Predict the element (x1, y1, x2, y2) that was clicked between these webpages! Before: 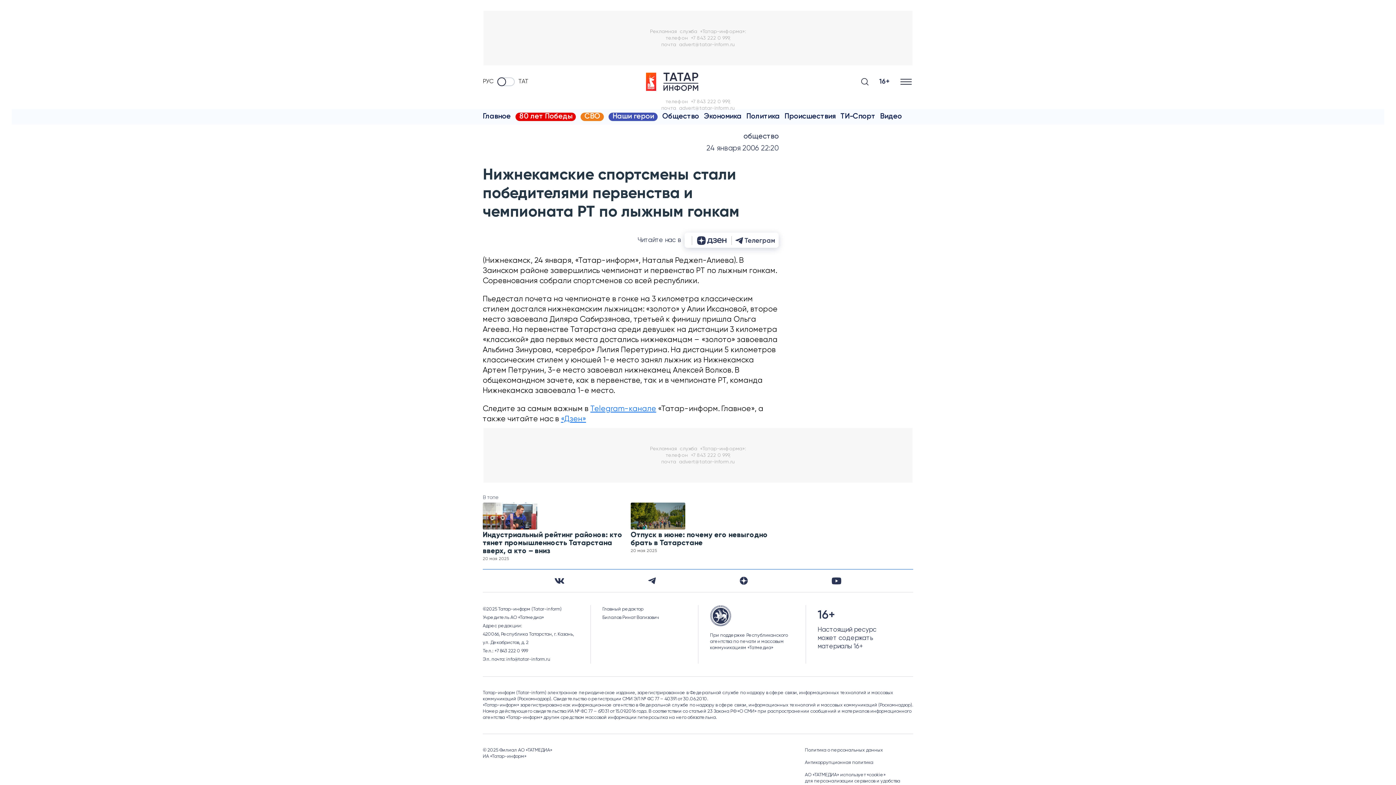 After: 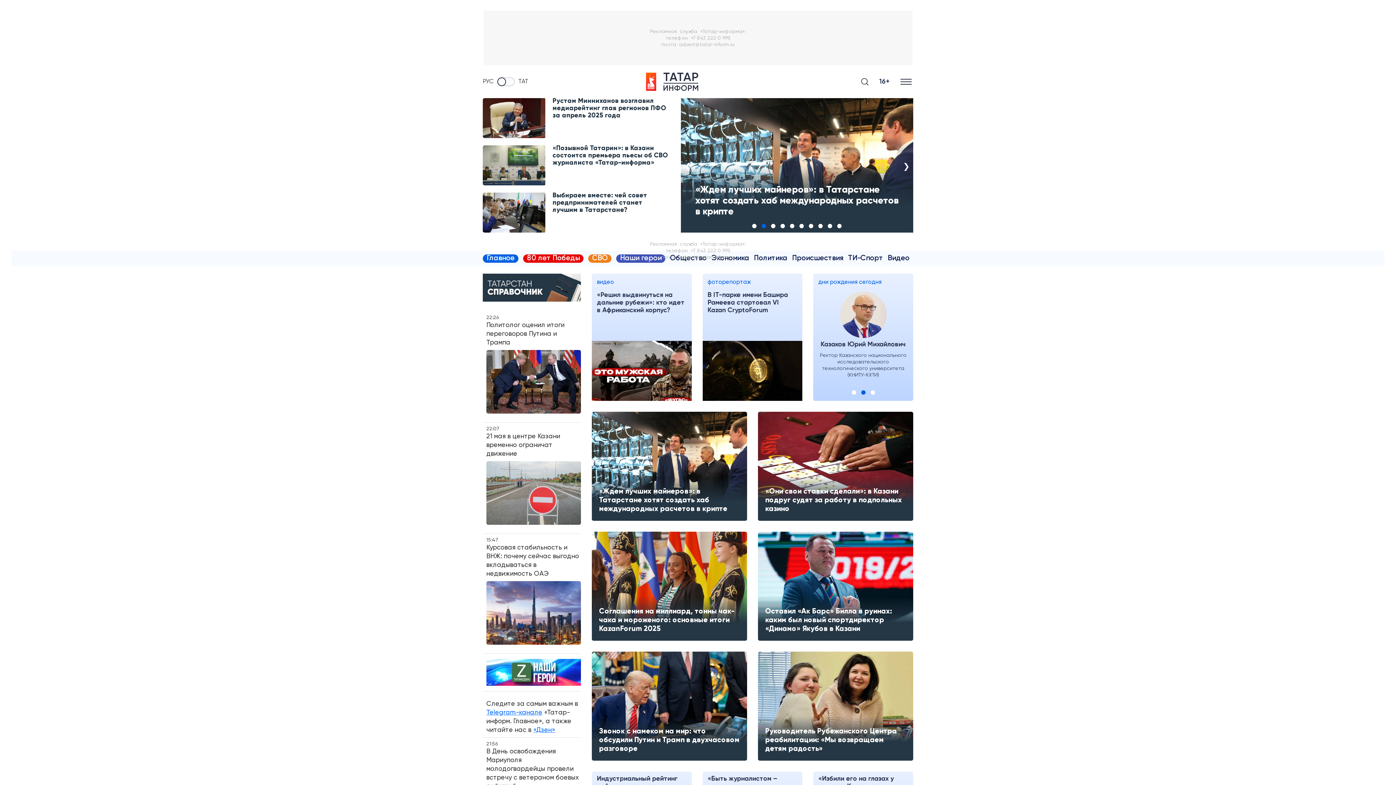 Action: bbox: (482, 78, 493, 85) label: РУC